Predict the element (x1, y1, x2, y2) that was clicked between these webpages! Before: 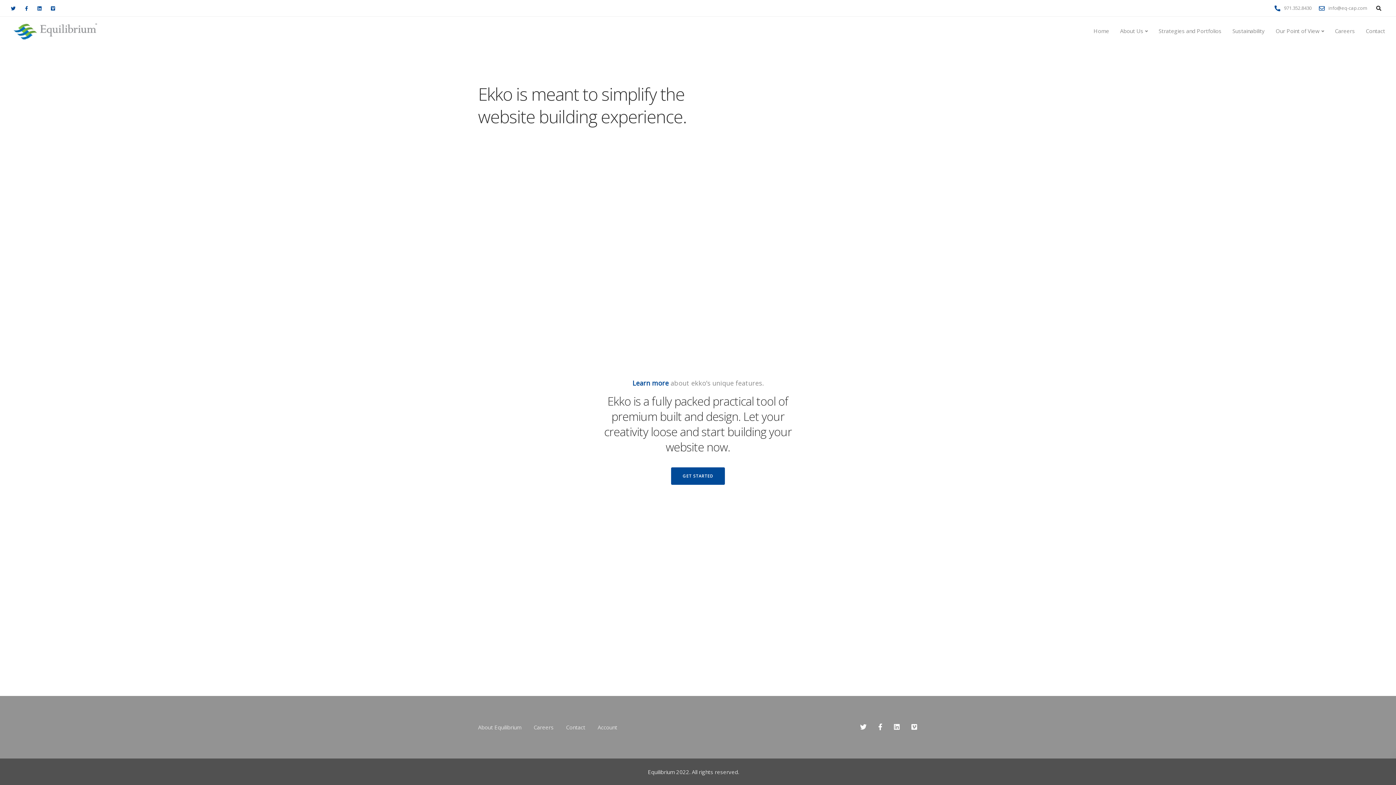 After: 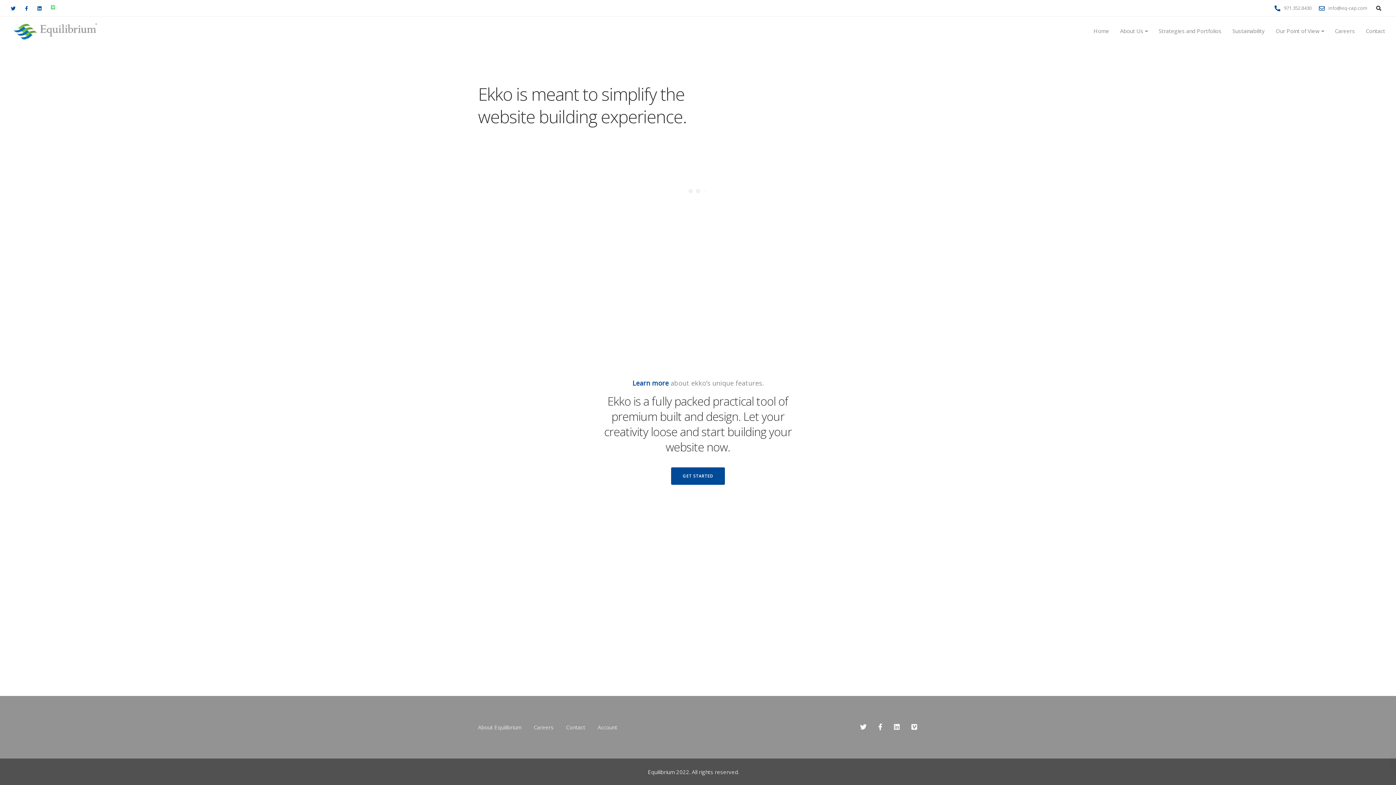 Action: bbox: (46, 3, 59, 13)